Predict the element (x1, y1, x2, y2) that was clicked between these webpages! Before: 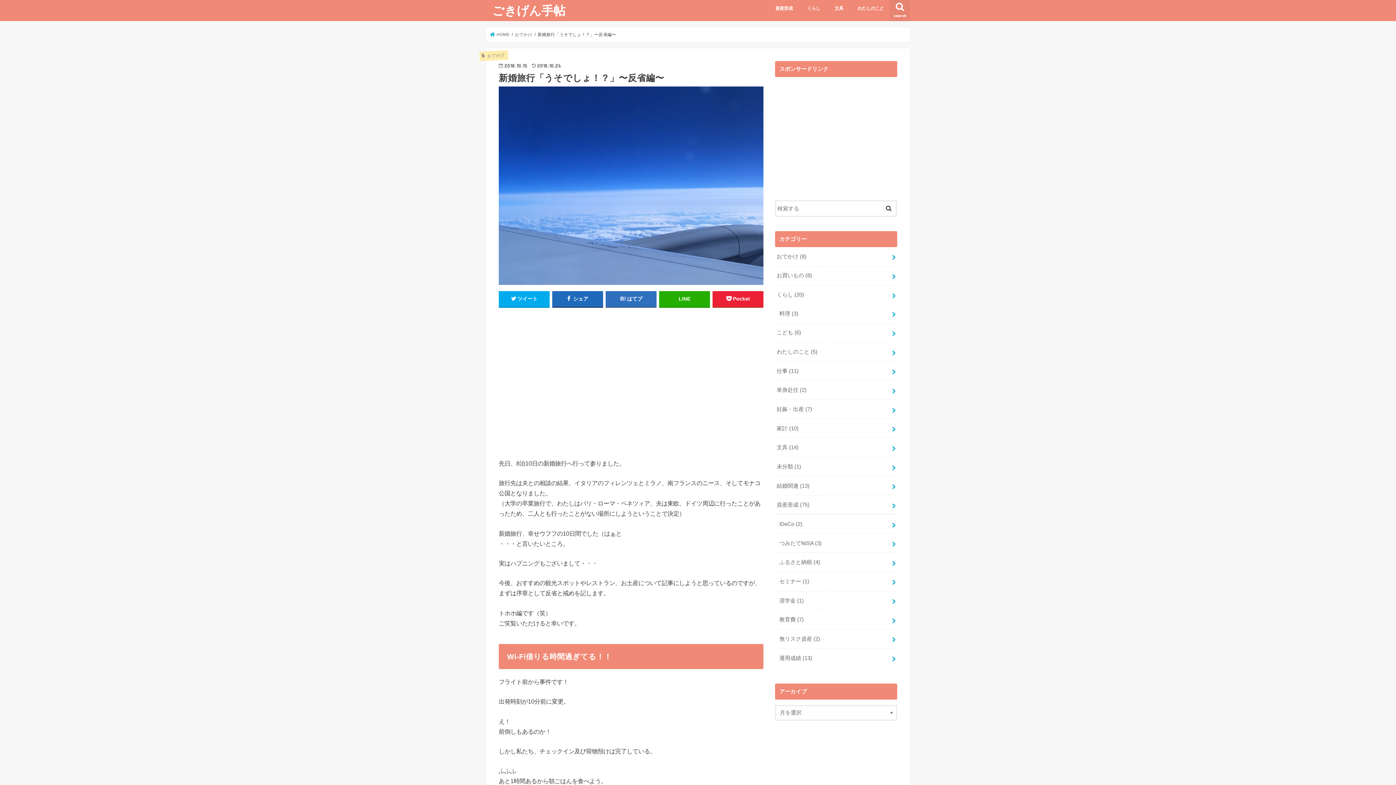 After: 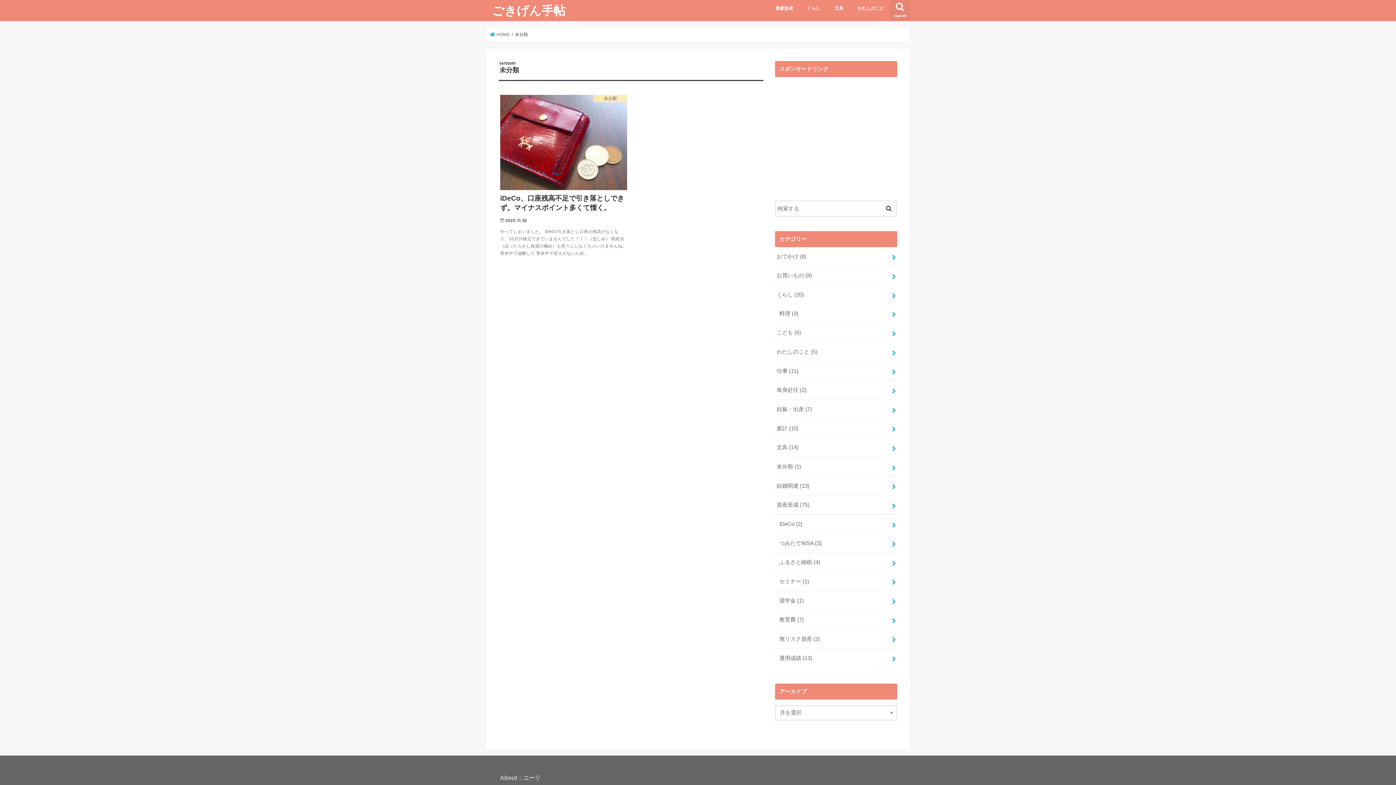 Action: label: 未分類 (1) bbox: (775, 457, 897, 476)